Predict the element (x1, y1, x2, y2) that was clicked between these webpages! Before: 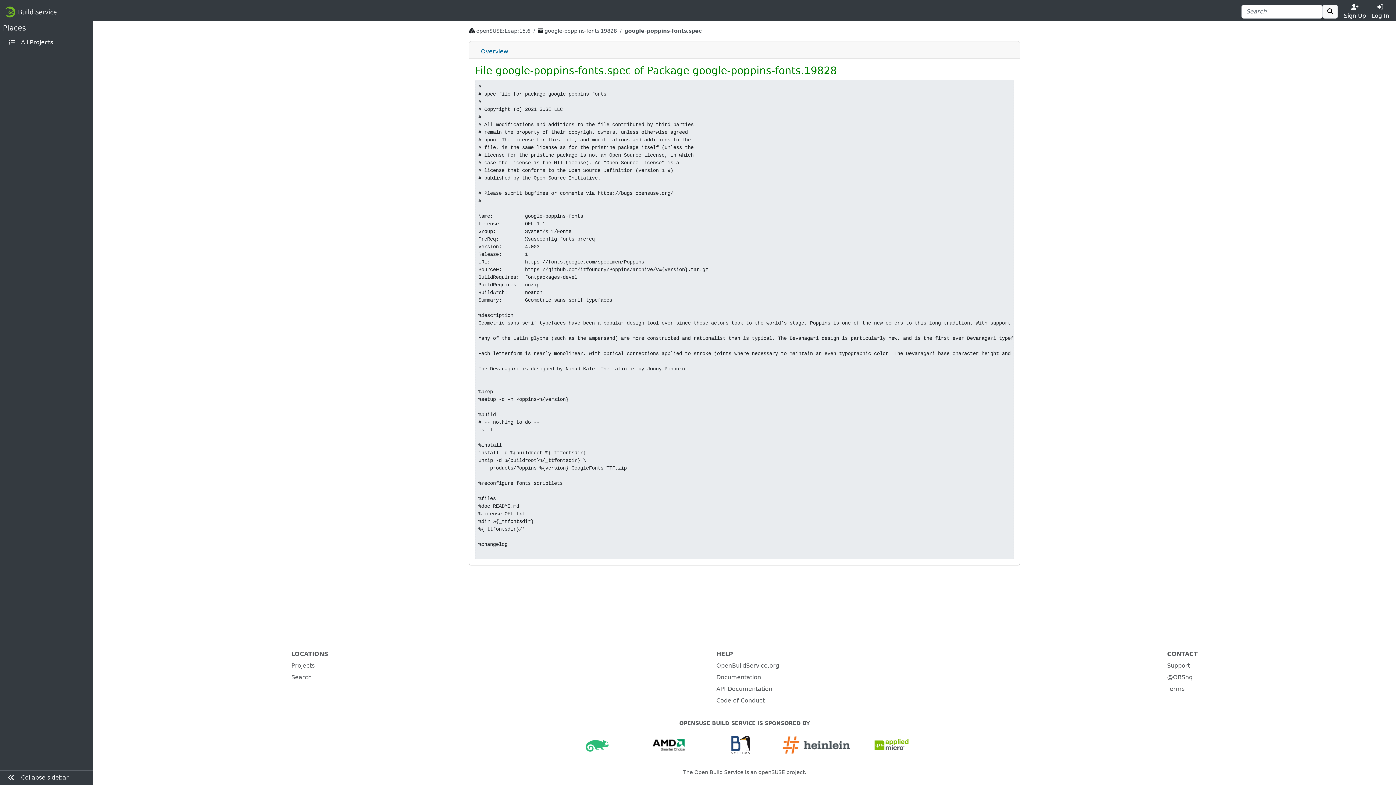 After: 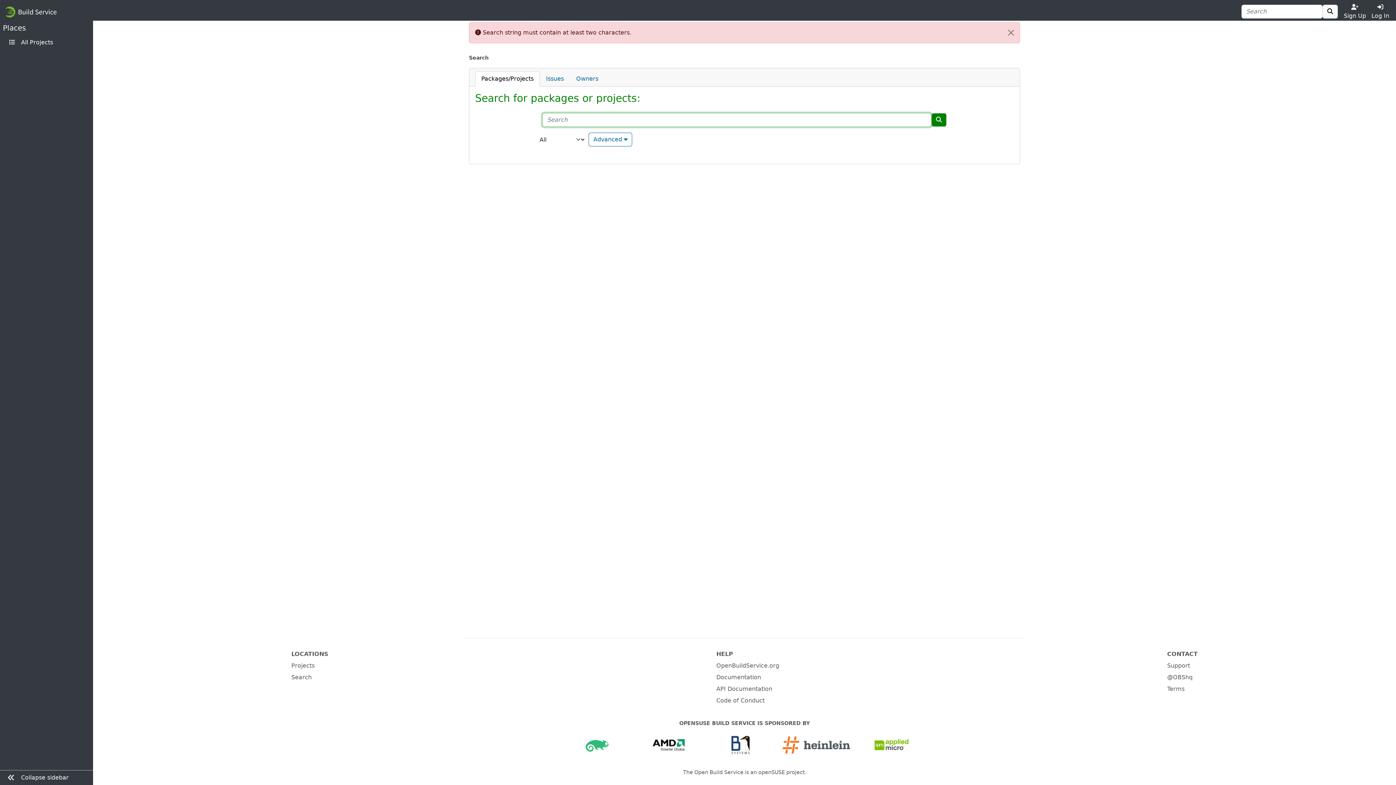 Action: bbox: (1322, 4, 1338, 18)